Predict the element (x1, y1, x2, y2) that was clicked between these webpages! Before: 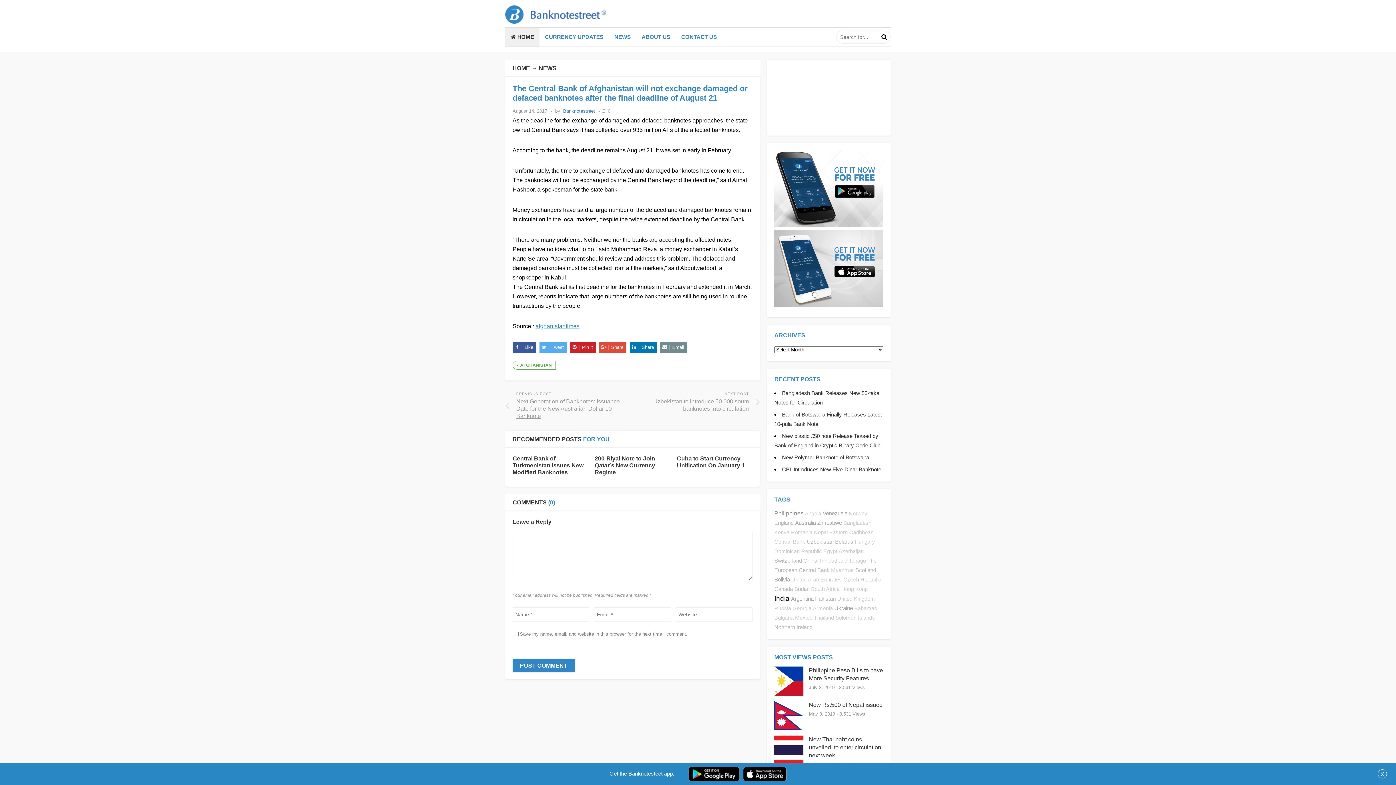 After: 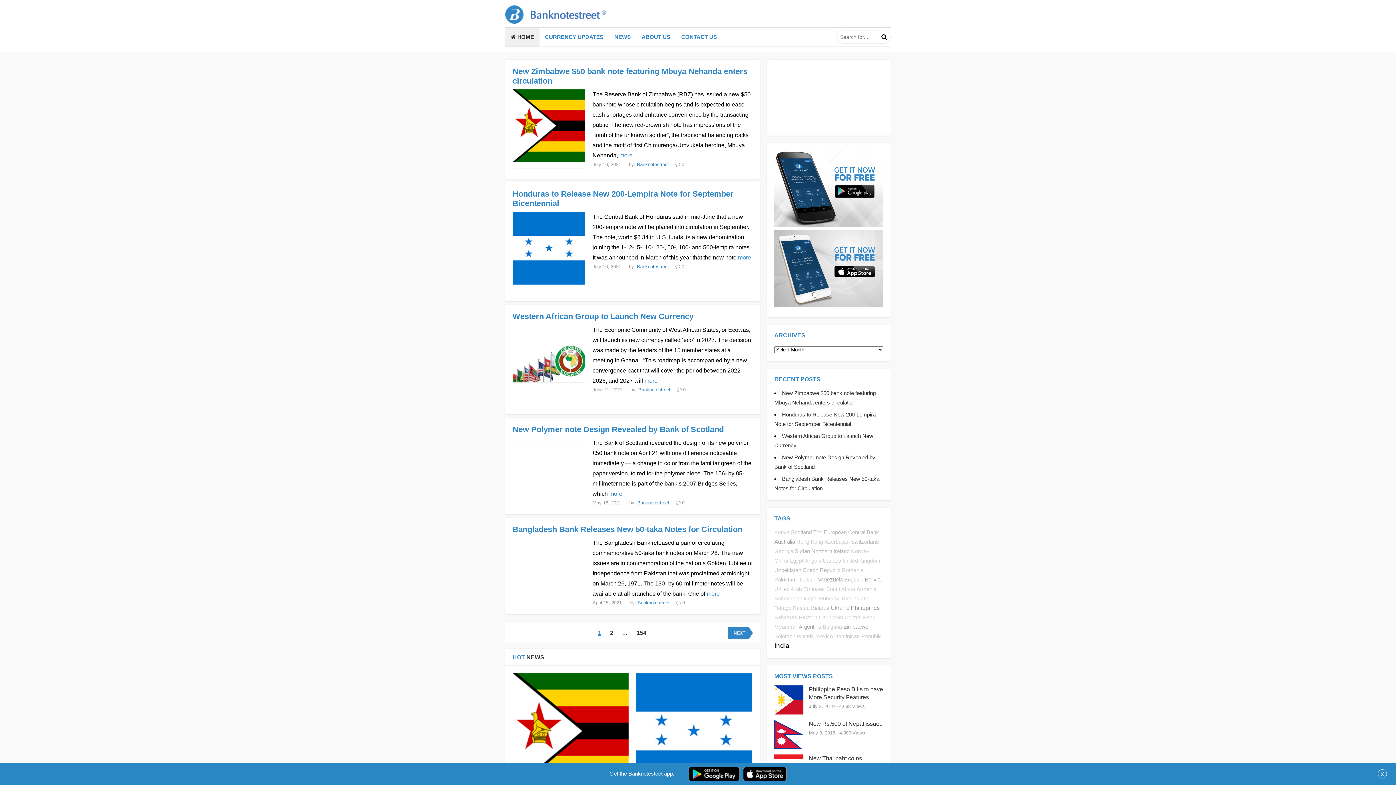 Action: bbox: (512, 65, 530, 71) label: HOME